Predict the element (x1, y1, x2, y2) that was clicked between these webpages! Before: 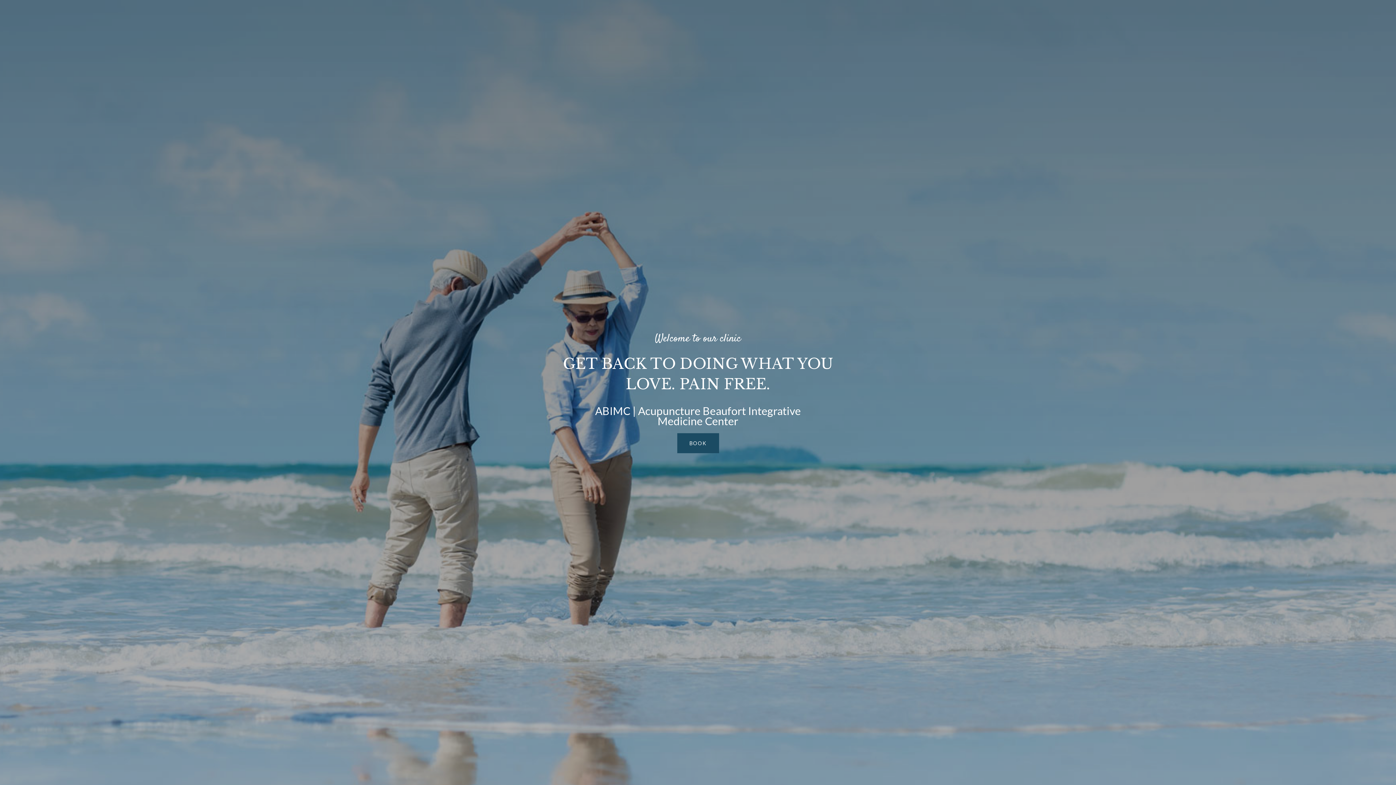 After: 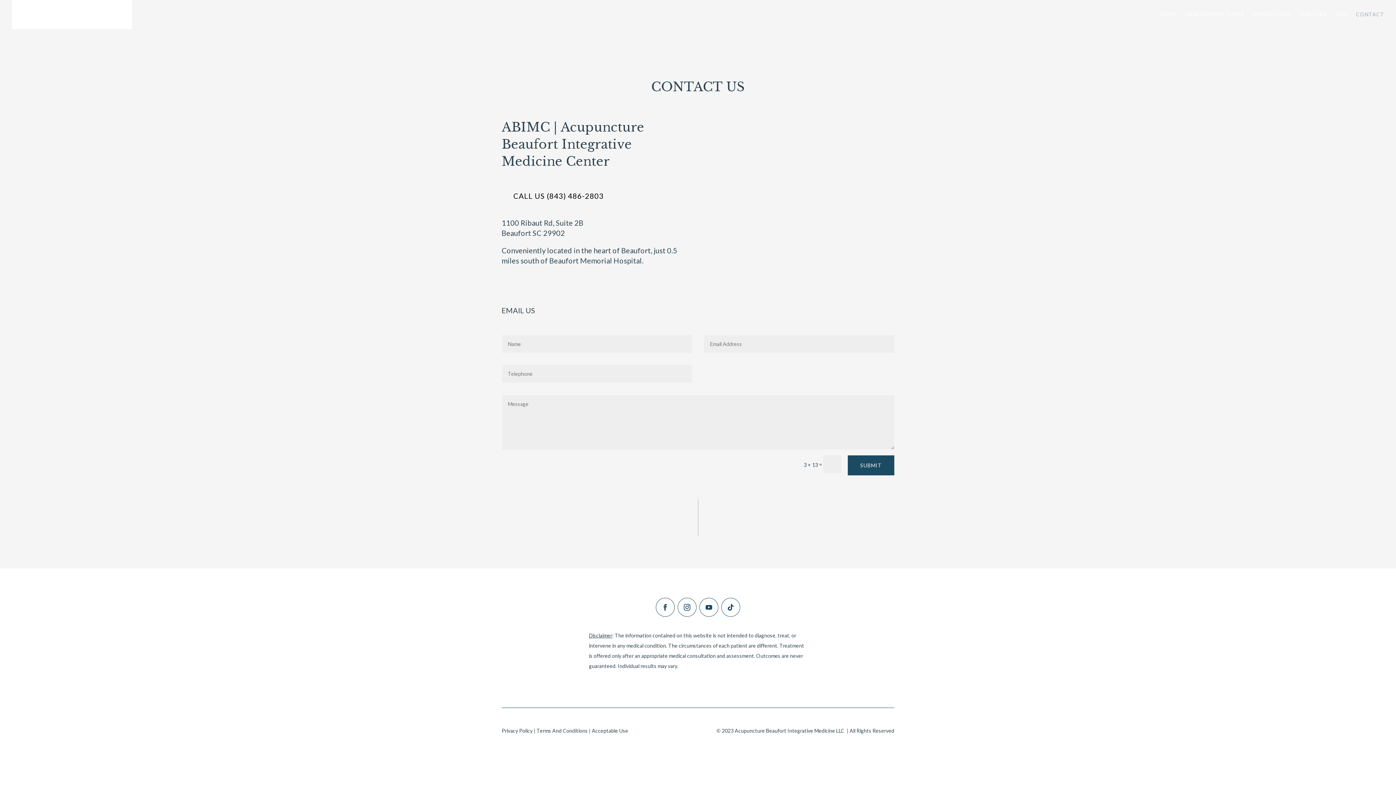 Action: bbox: (677, 433, 719, 453) label: BOOK